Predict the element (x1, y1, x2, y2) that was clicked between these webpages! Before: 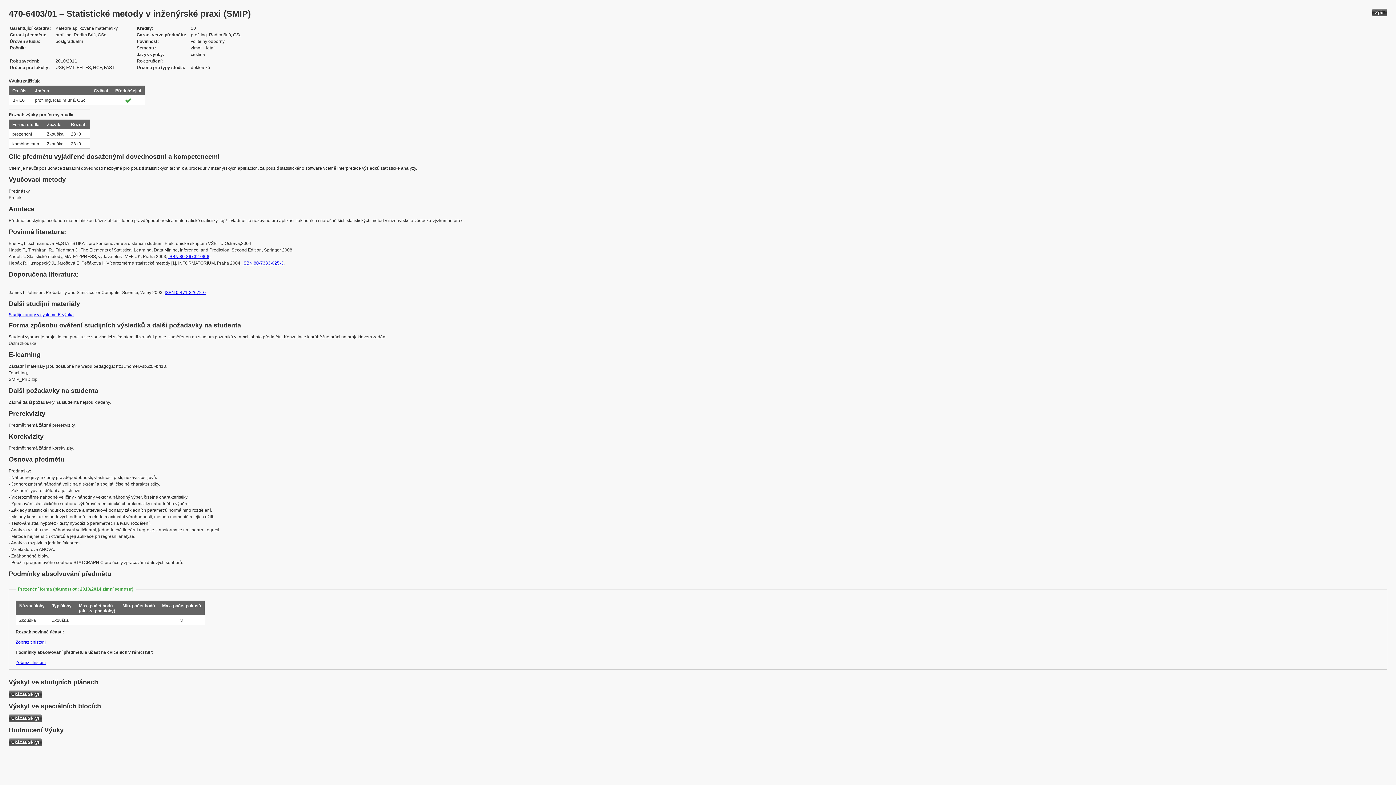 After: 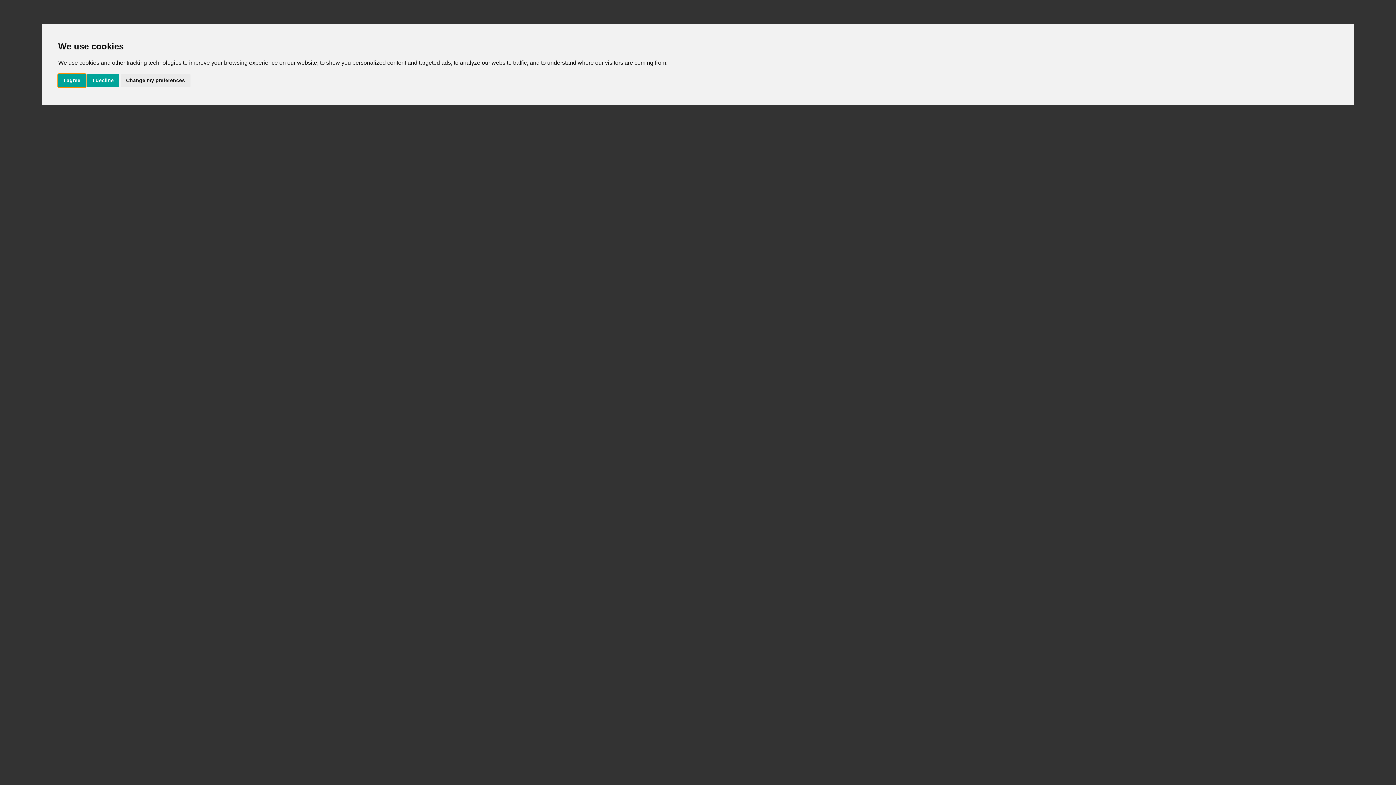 Action: label: ISBN 80-7333-025-3 bbox: (242, 260, 283, 265)